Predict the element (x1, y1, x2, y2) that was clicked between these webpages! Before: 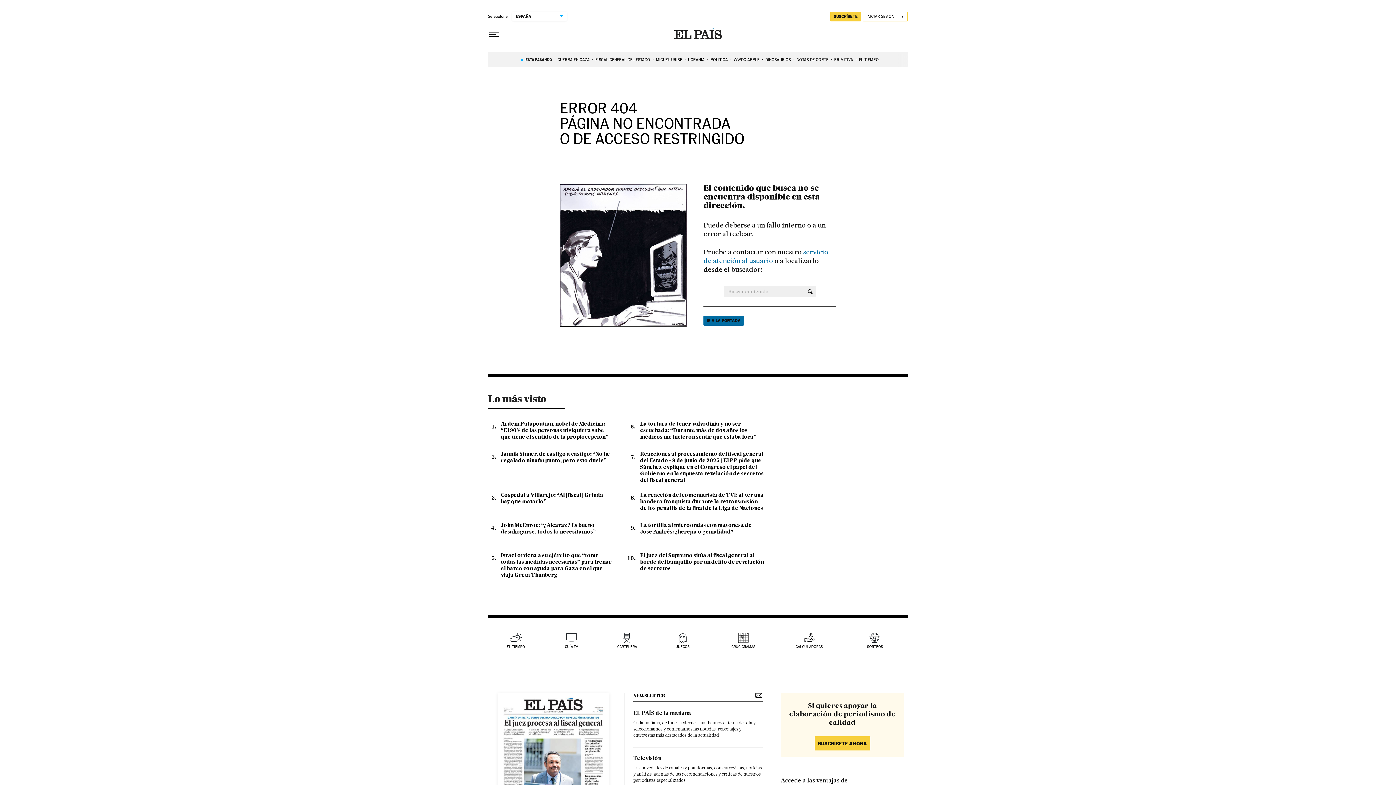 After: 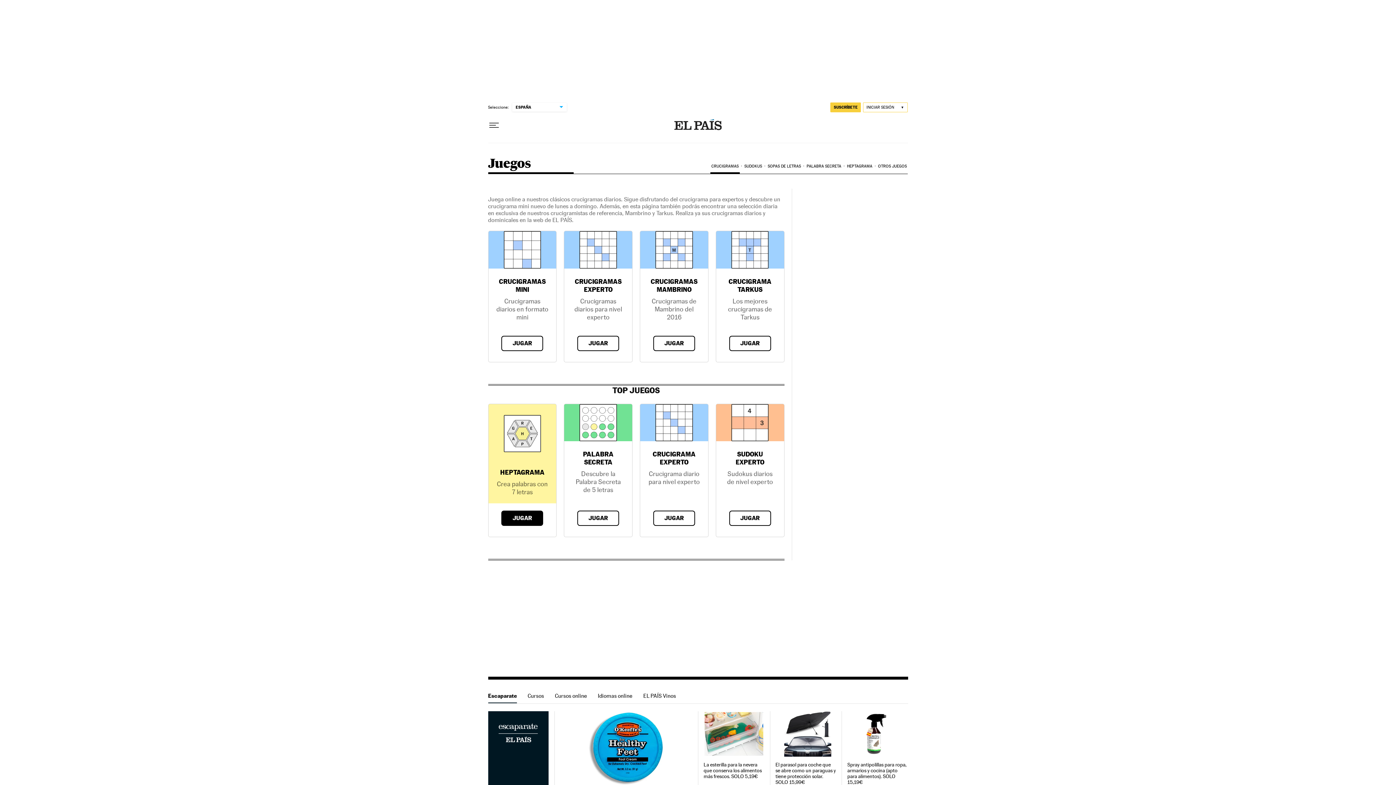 Action: bbox: (731, 633, 755, 649) label: CRUCIGRAMAS